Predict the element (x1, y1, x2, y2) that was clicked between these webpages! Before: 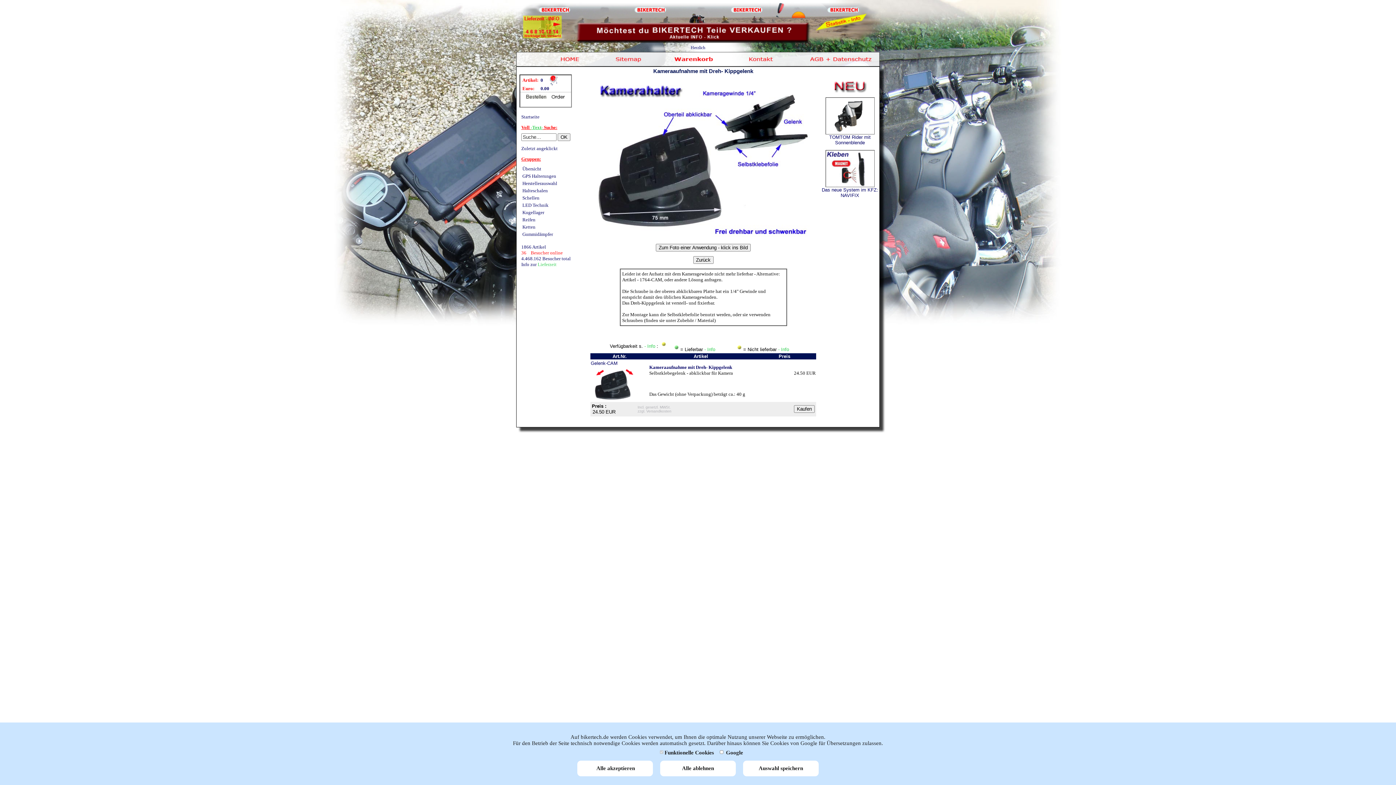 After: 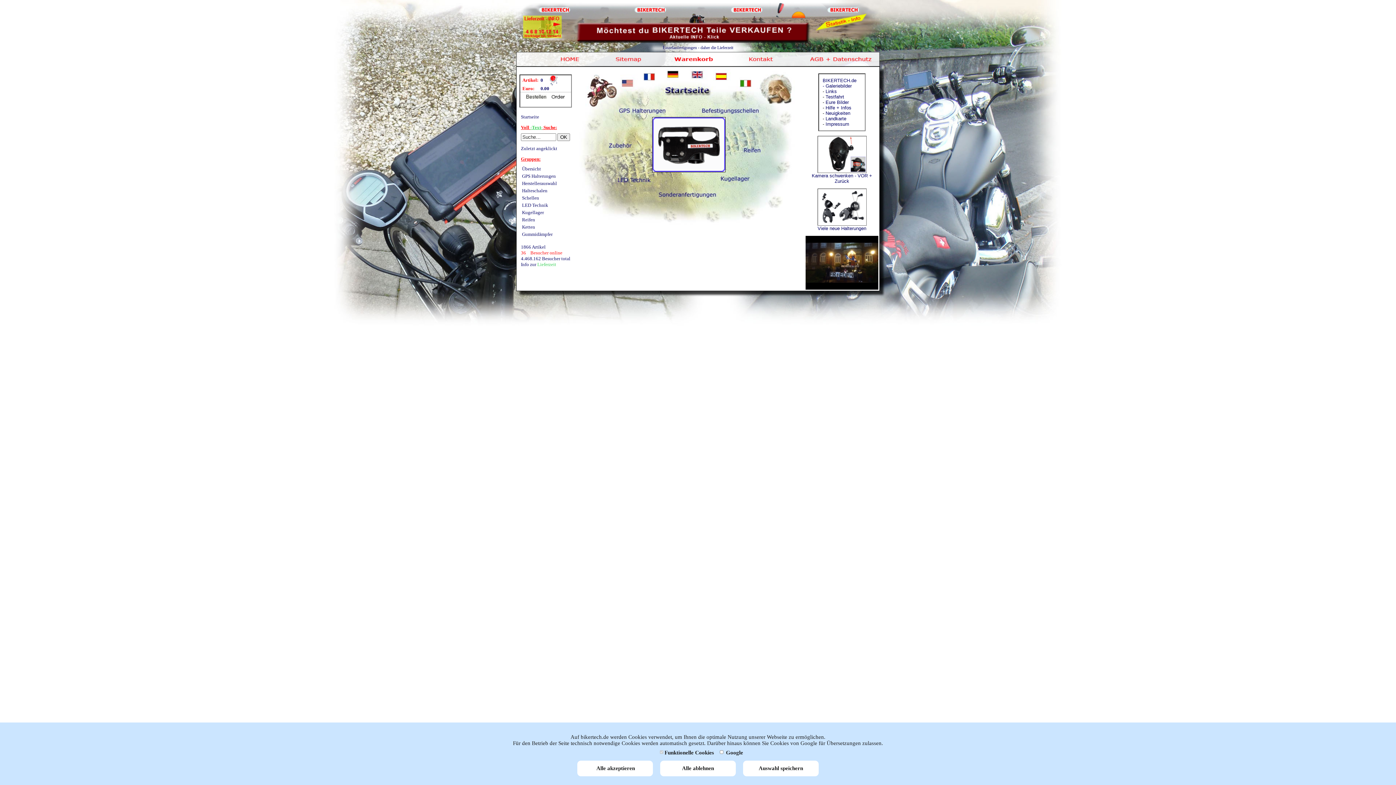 Action: label: Startseite bbox: (521, 114, 539, 119)